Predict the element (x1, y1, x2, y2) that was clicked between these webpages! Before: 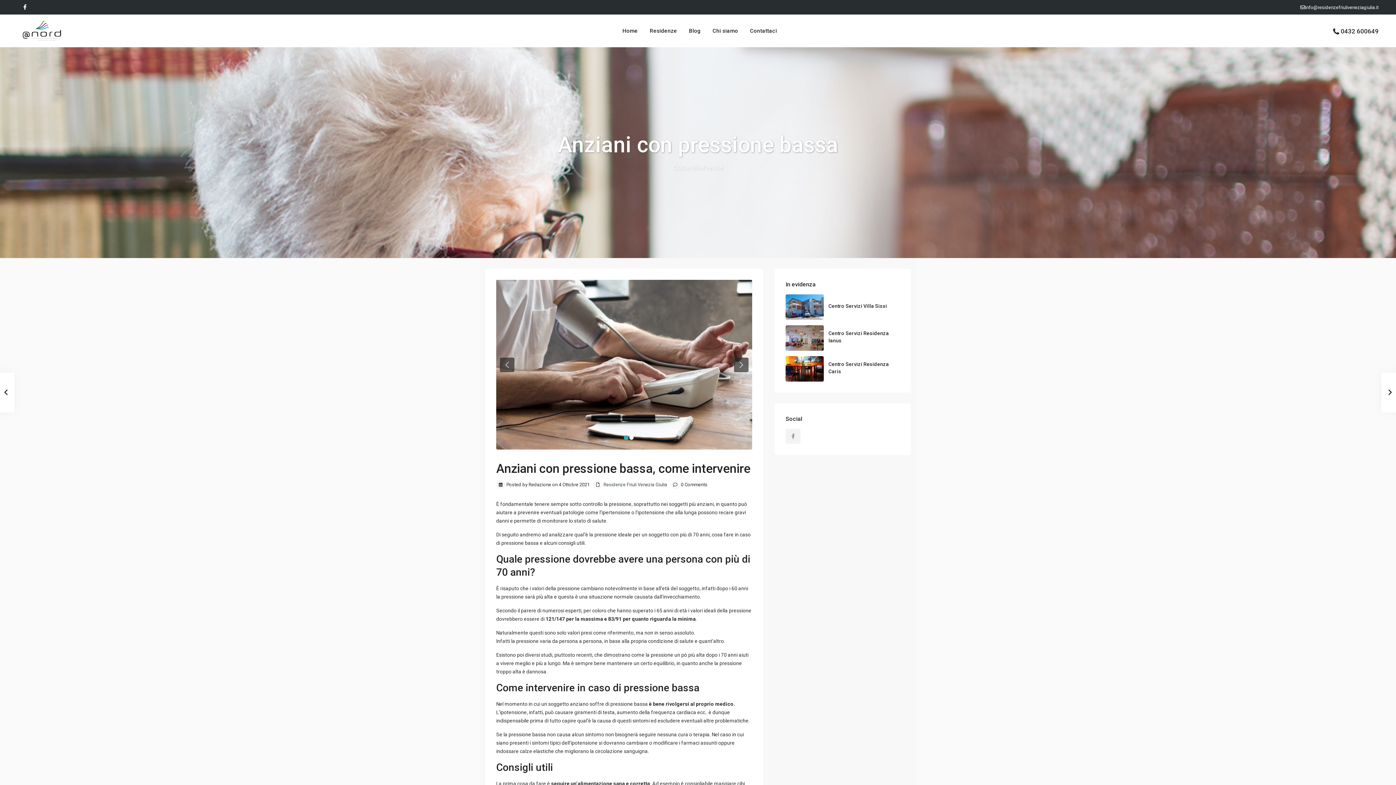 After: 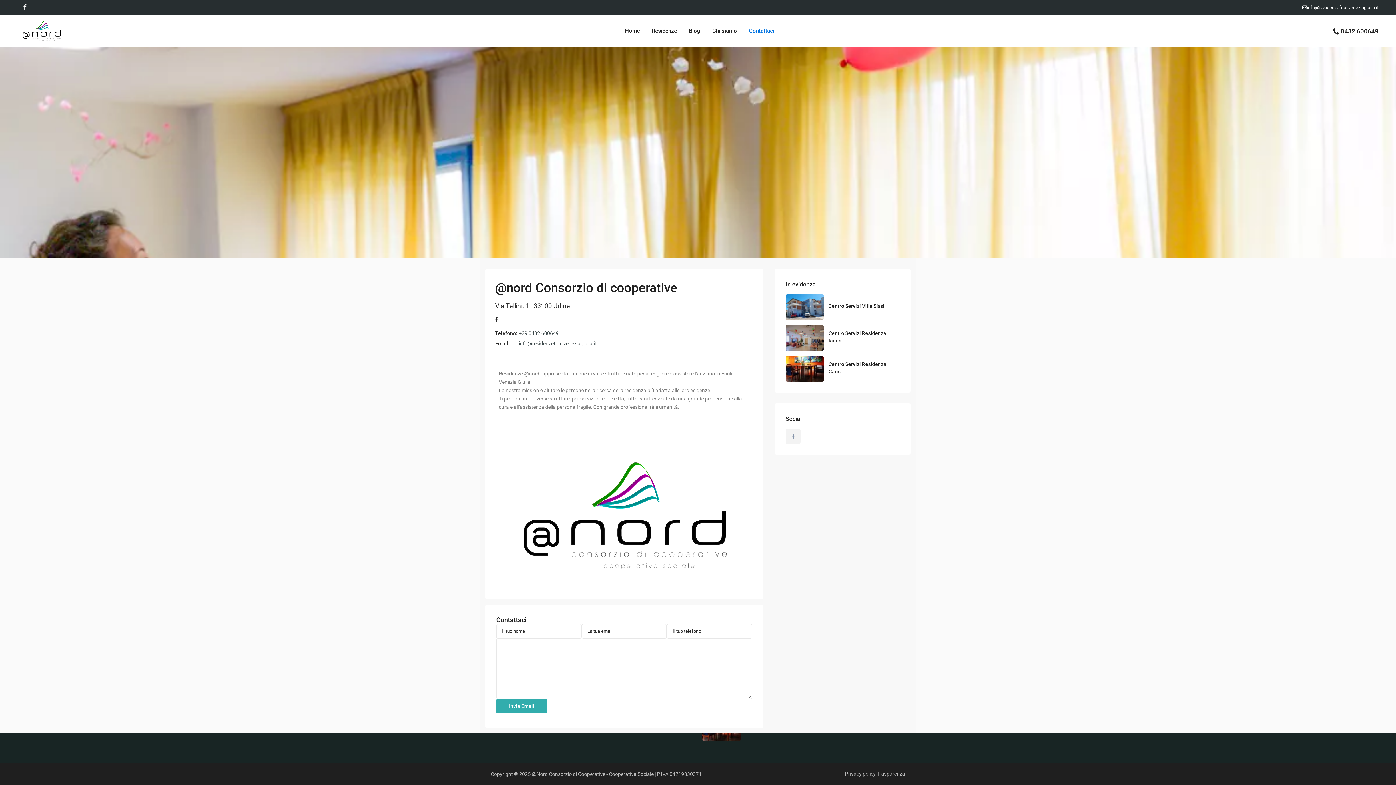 Action: label: Contattaci bbox: (744, 14, 782, 47)